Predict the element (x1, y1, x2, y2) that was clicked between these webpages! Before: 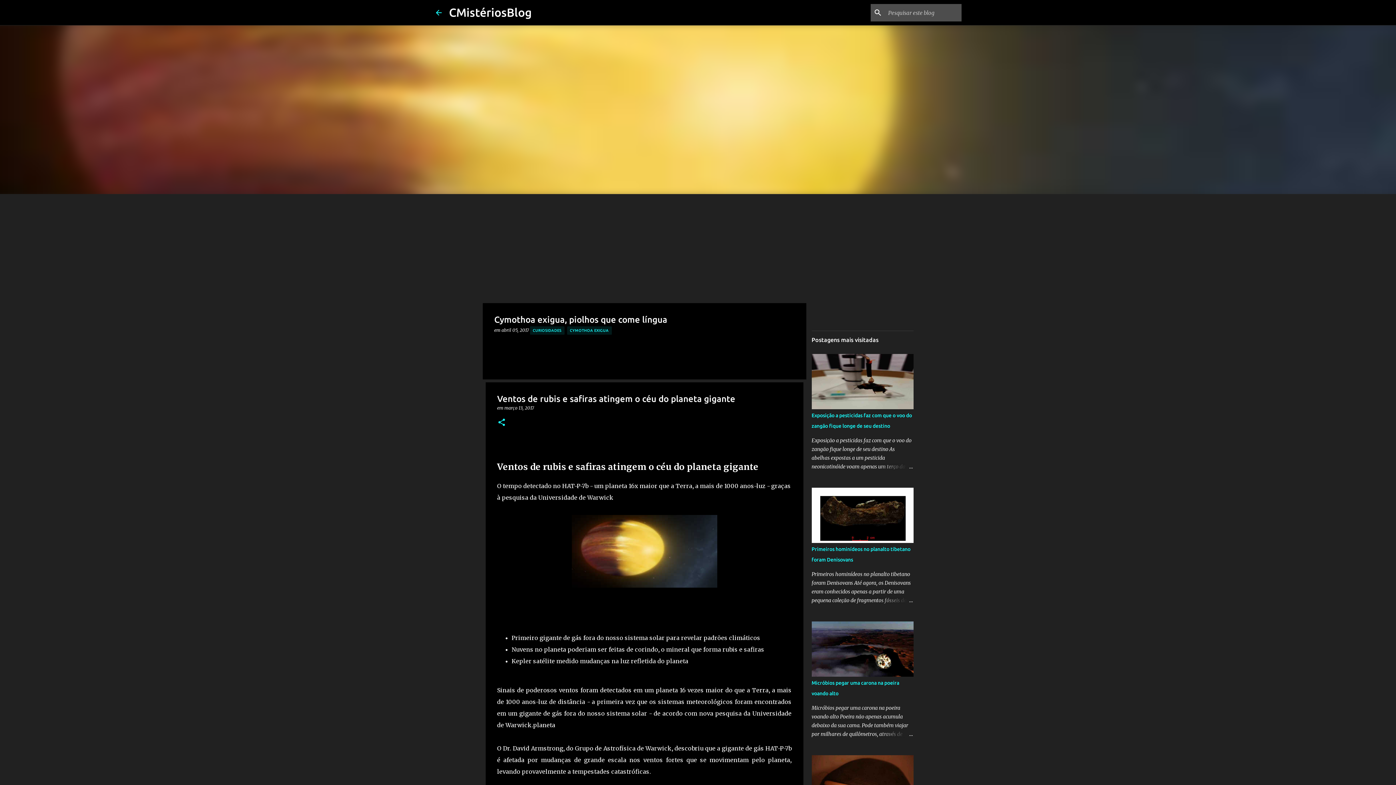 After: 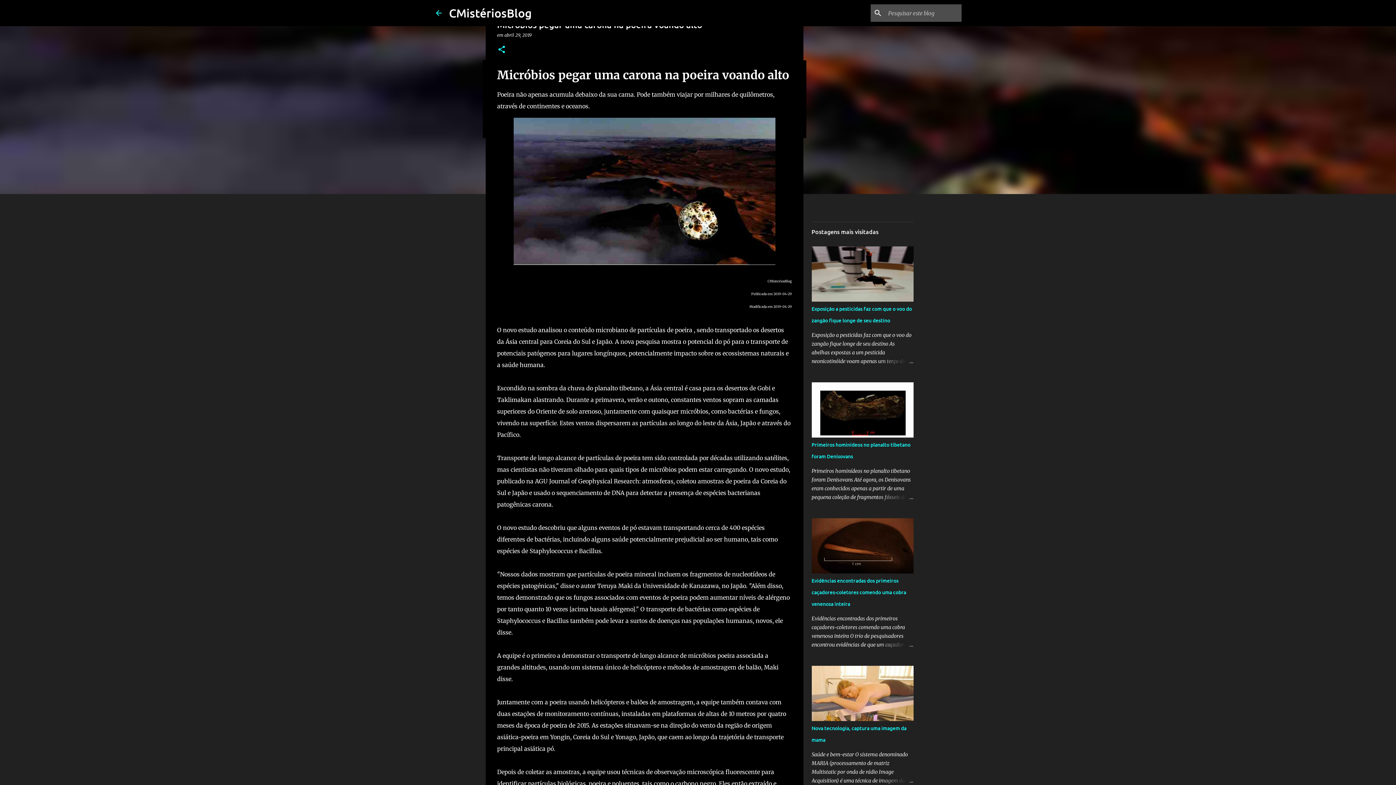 Action: bbox: (878, 730, 913, 738)